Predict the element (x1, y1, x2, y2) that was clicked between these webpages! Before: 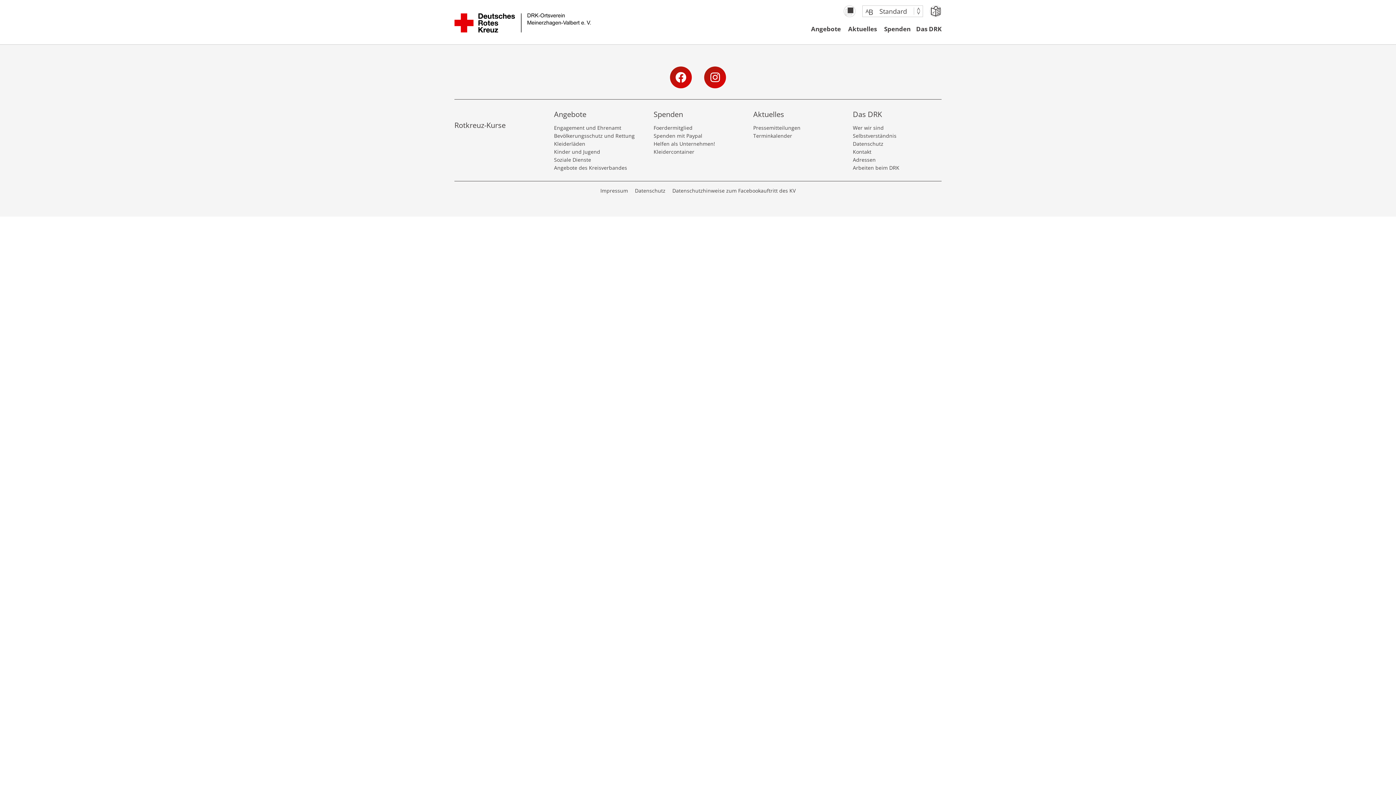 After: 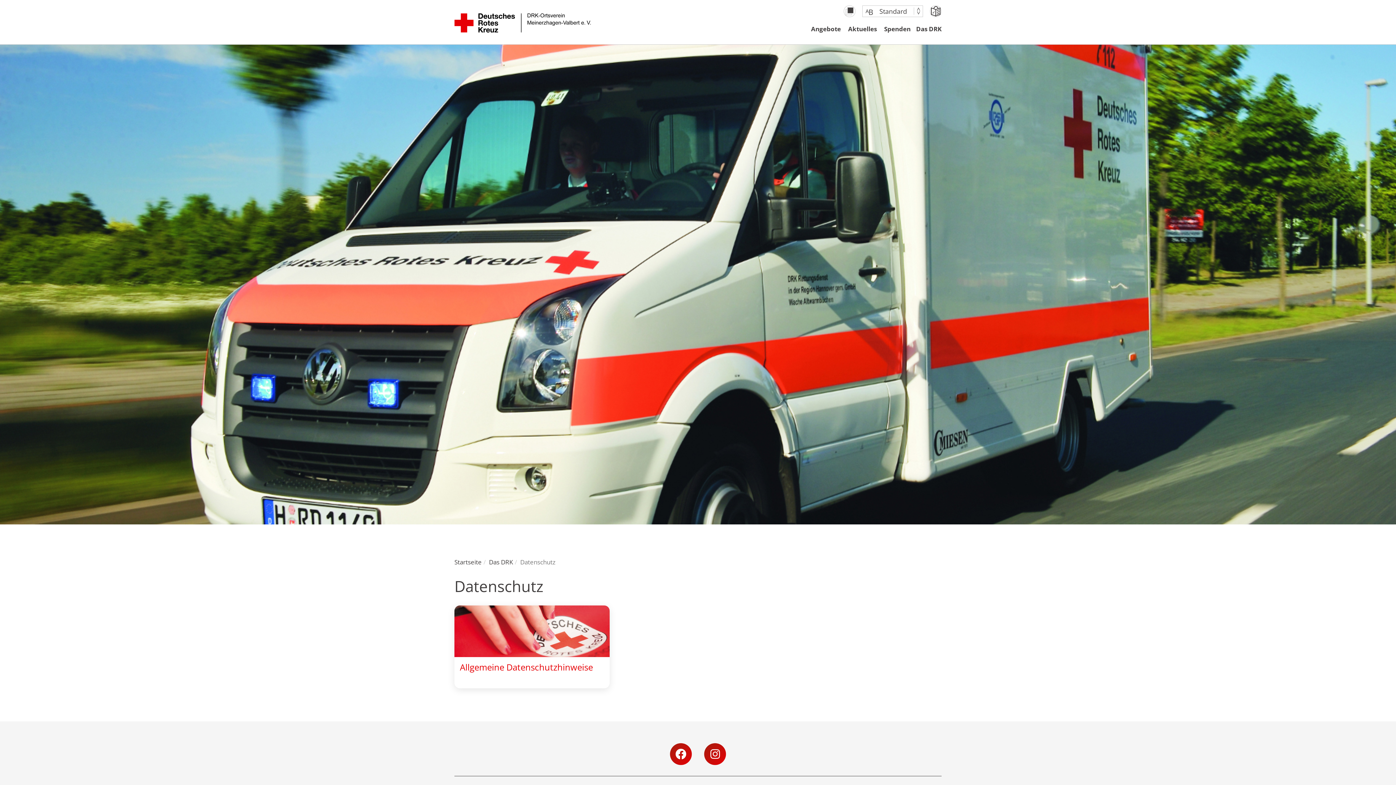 Action: label: Datenschutz bbox: (853, 140, 941, 148)